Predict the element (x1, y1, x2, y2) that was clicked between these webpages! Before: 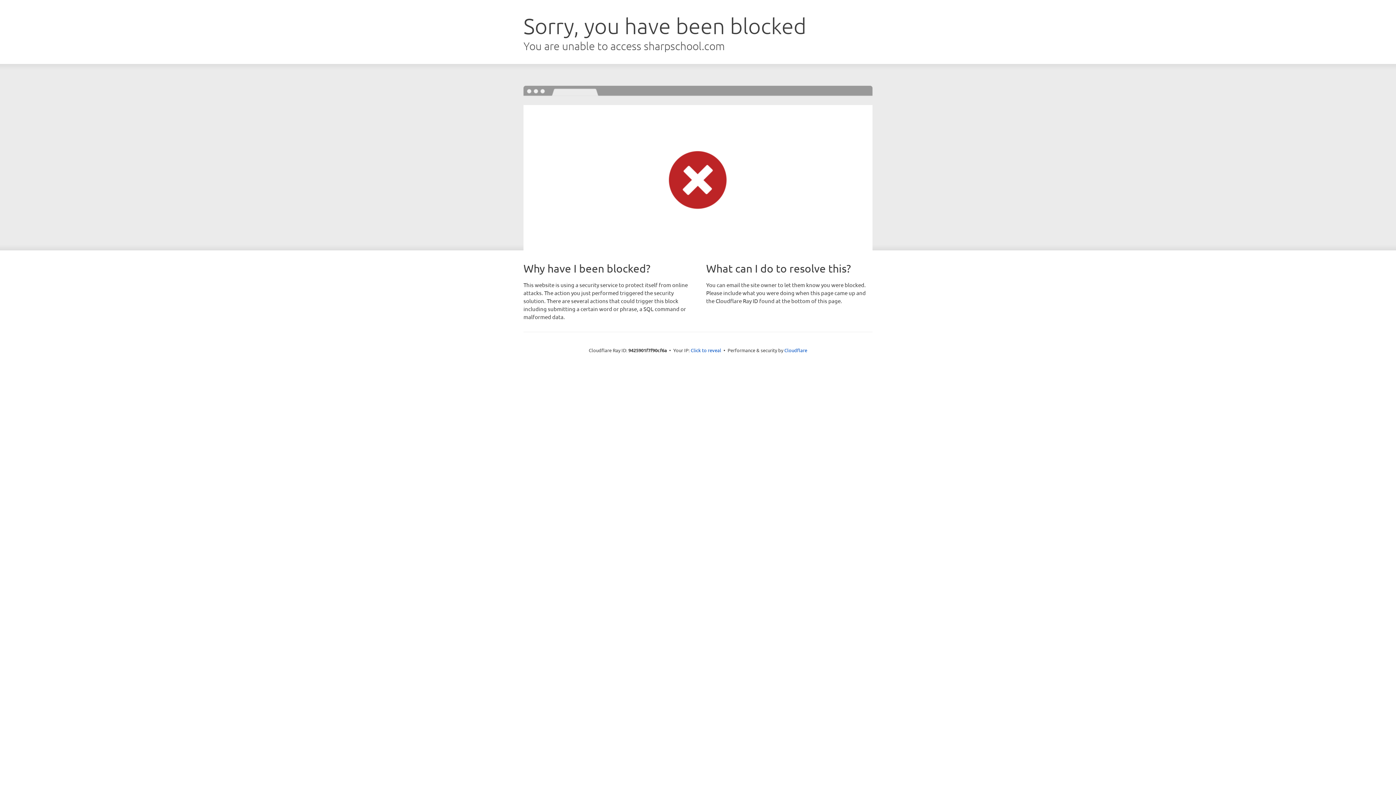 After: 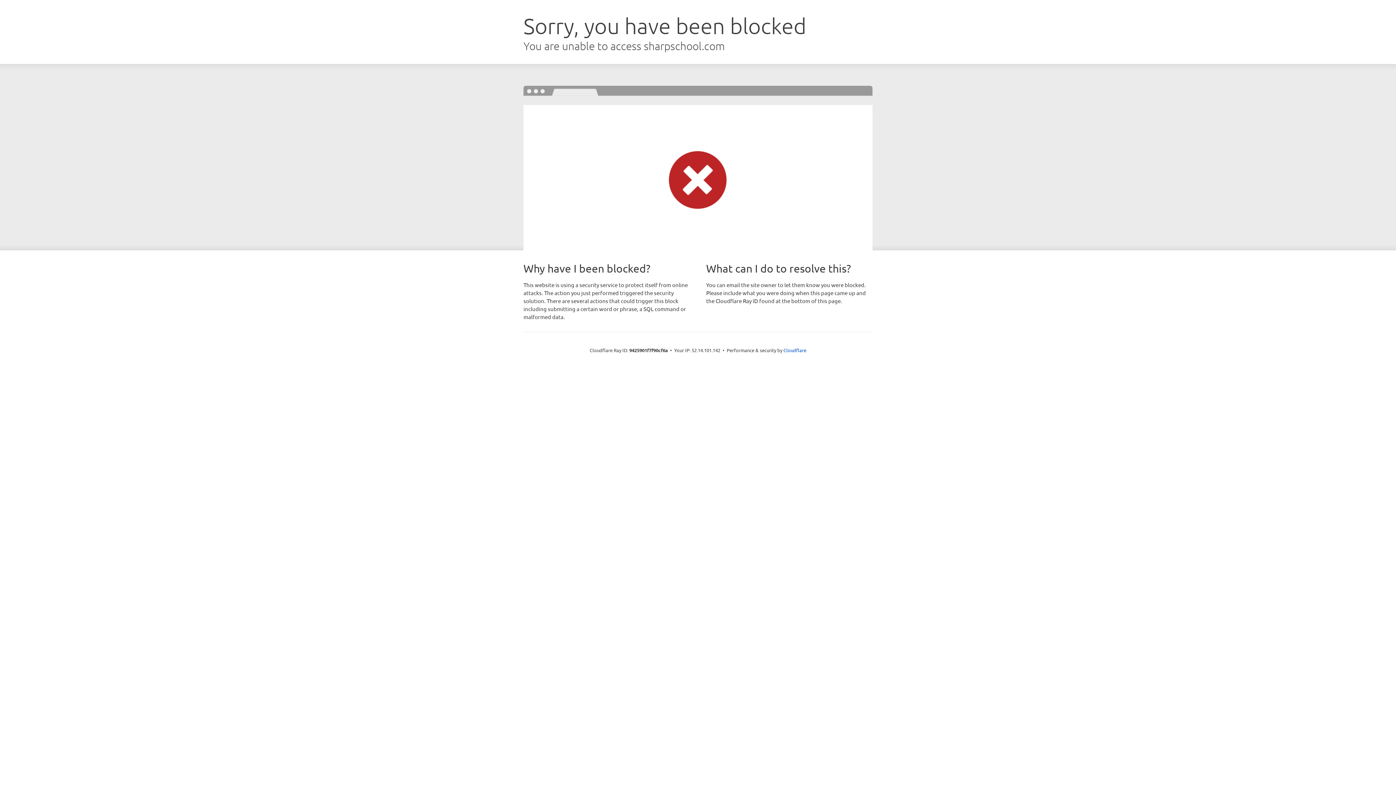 Action: bbox: (690, 346, 721, 353) label: Click to reveal